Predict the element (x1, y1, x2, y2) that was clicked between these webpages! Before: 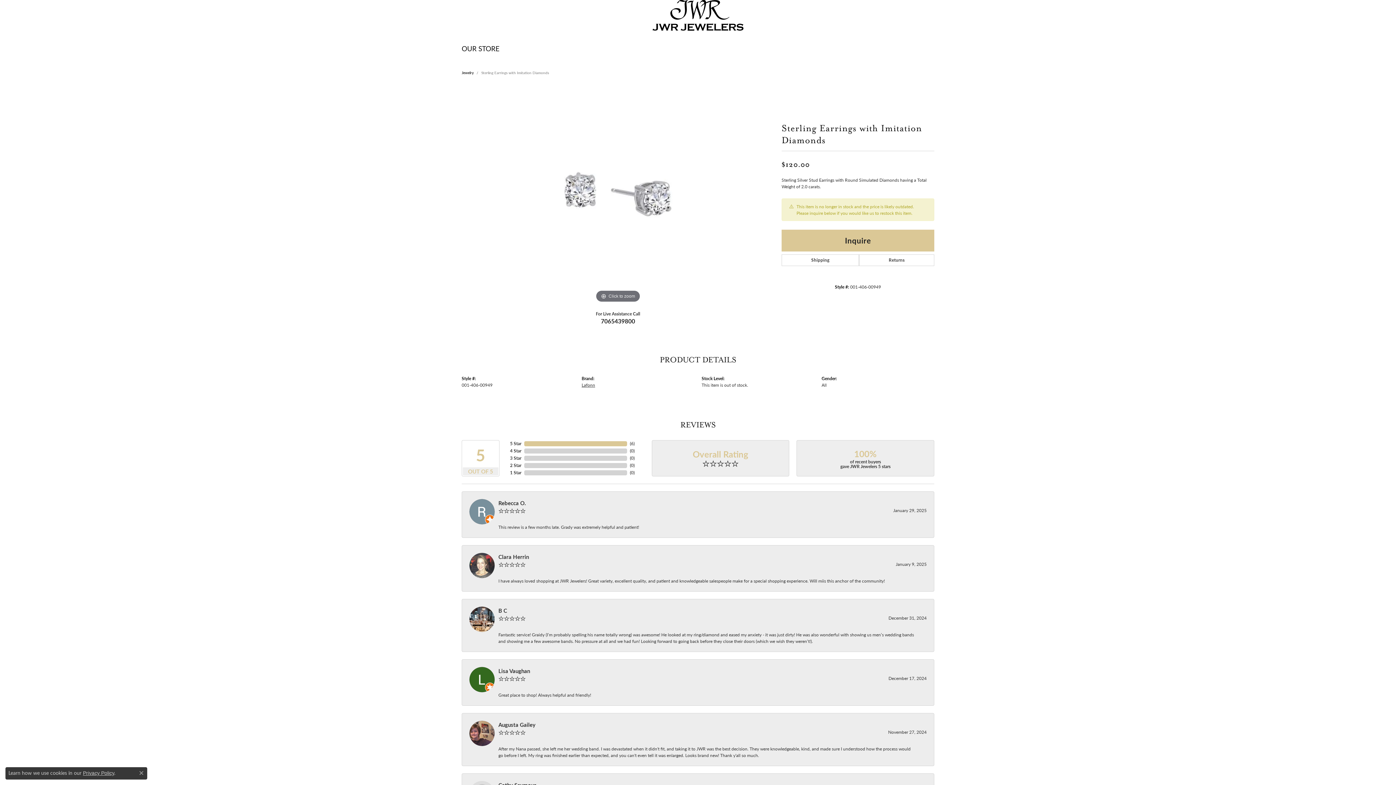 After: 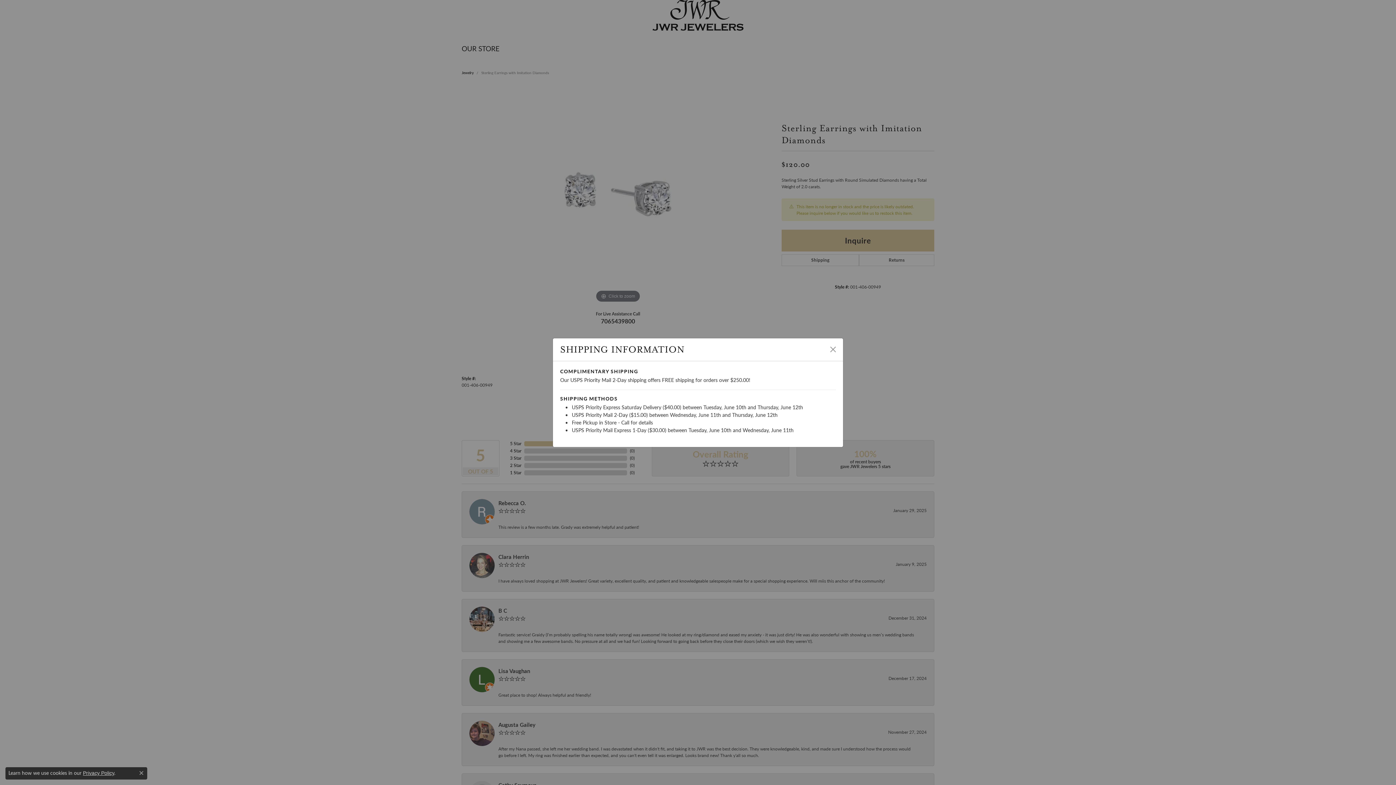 Action: label: Shipping bbox: (781, 254, 859, 266)